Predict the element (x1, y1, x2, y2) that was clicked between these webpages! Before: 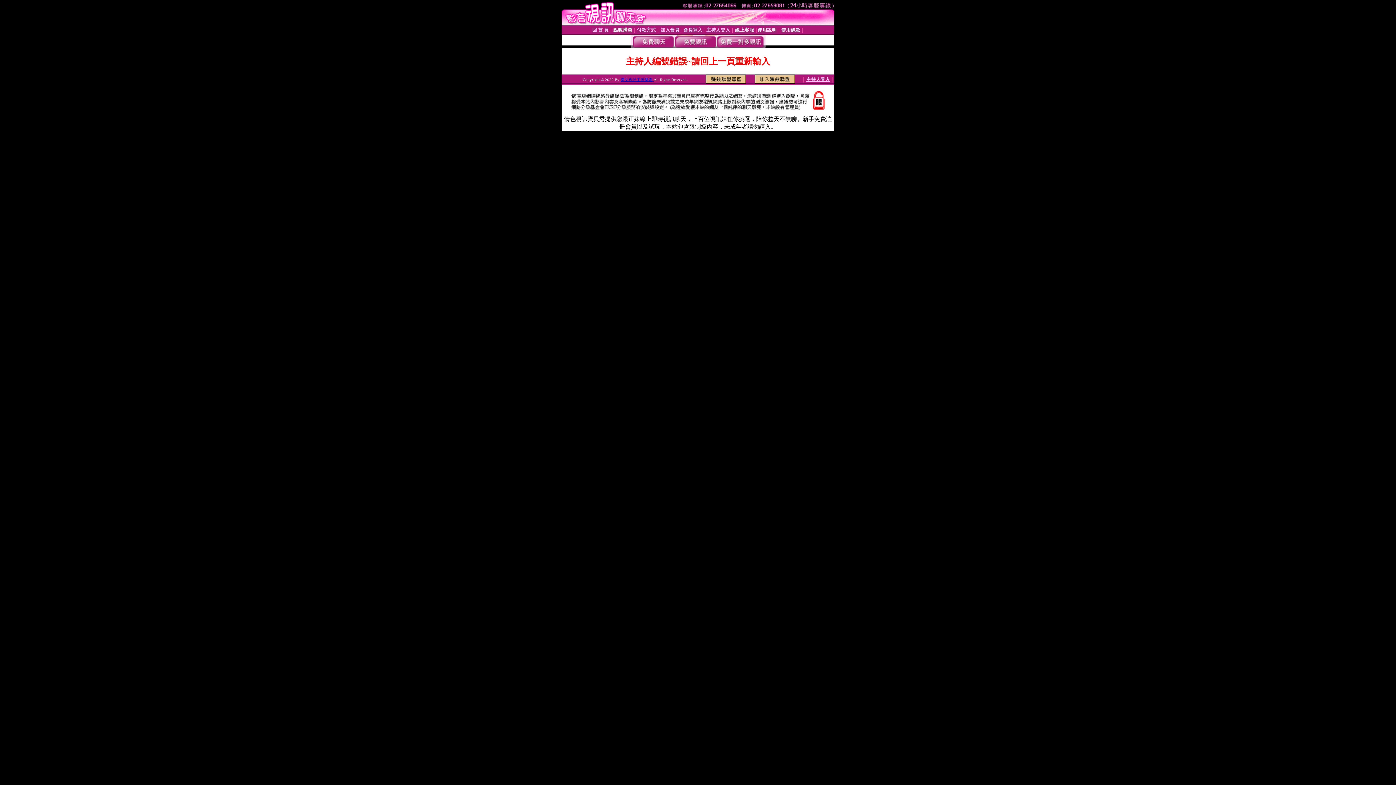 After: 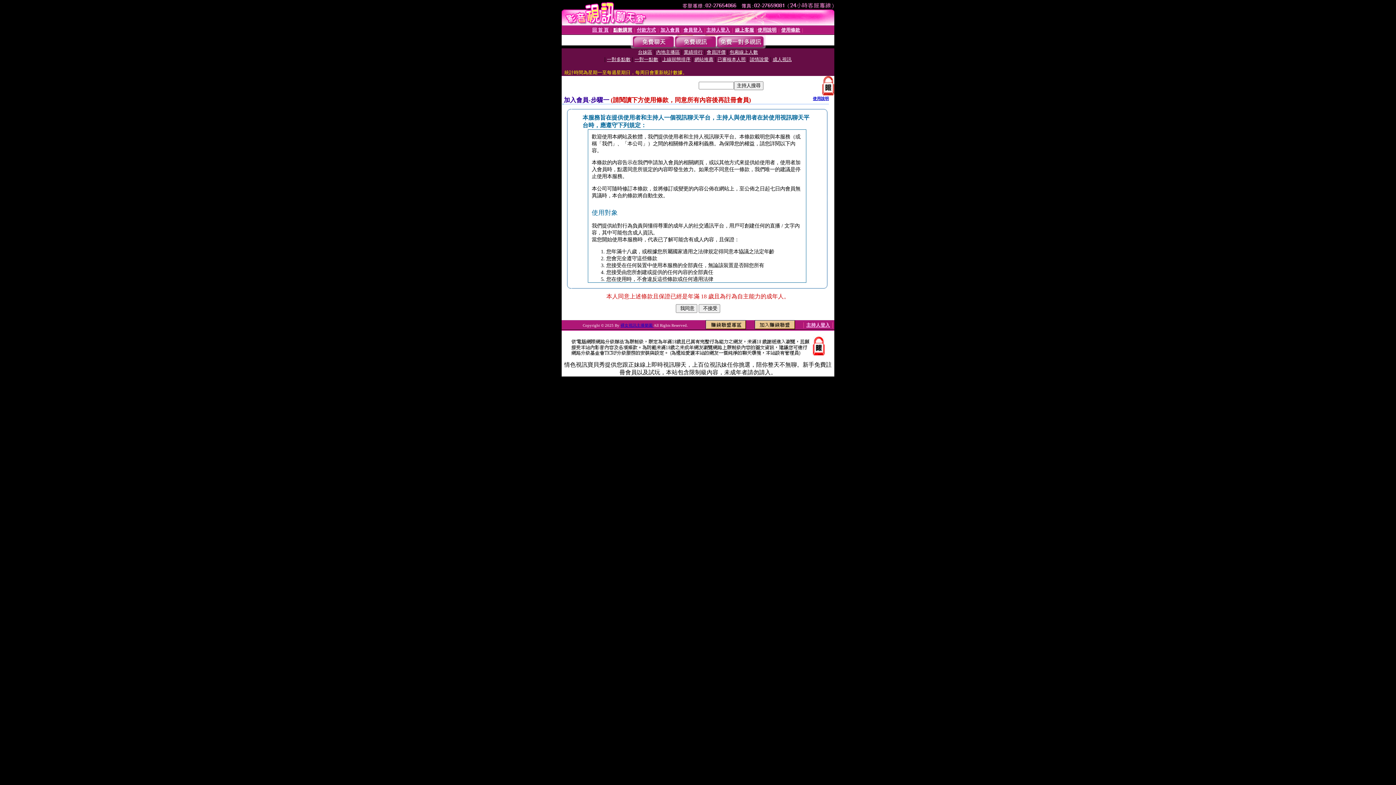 Action: label: 加入會員 bbox: (660, 27, 679, 32)